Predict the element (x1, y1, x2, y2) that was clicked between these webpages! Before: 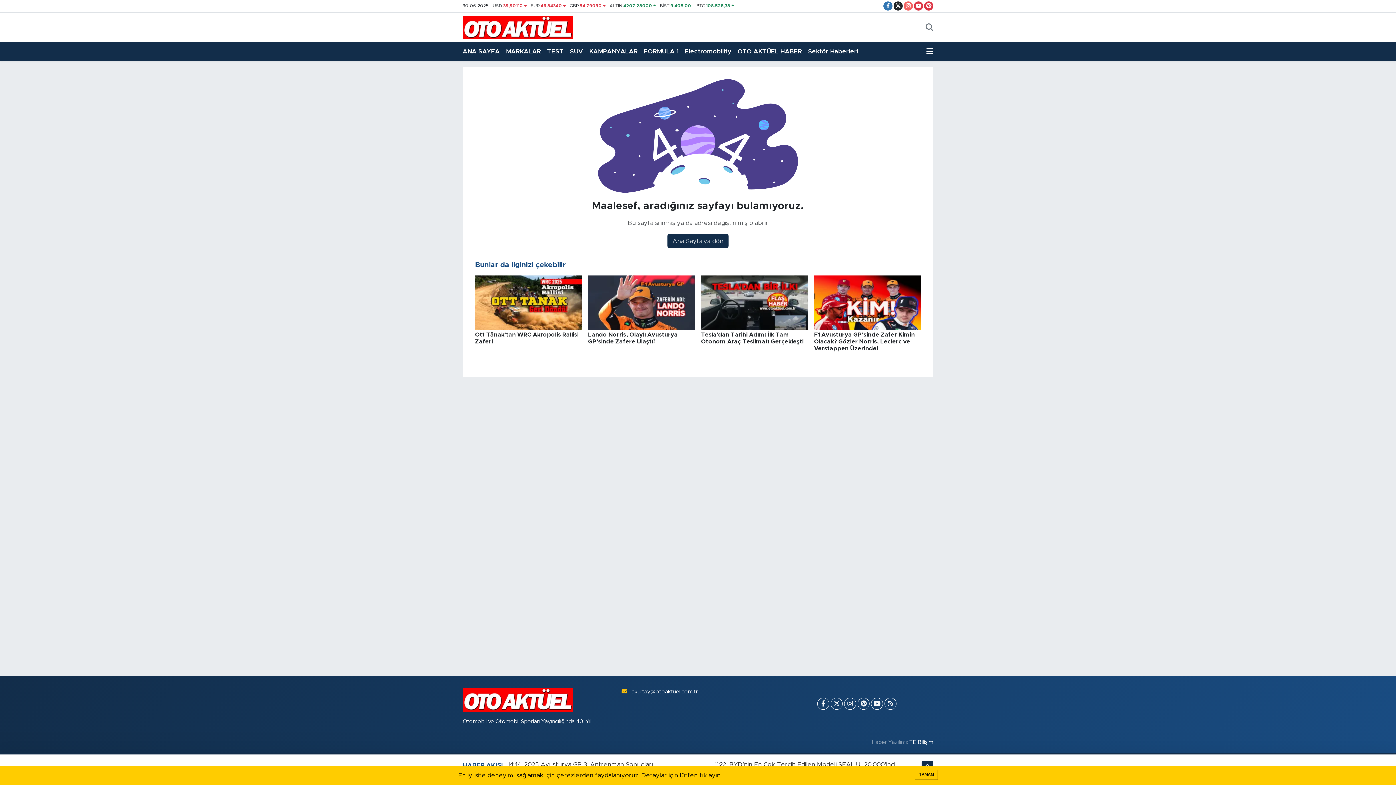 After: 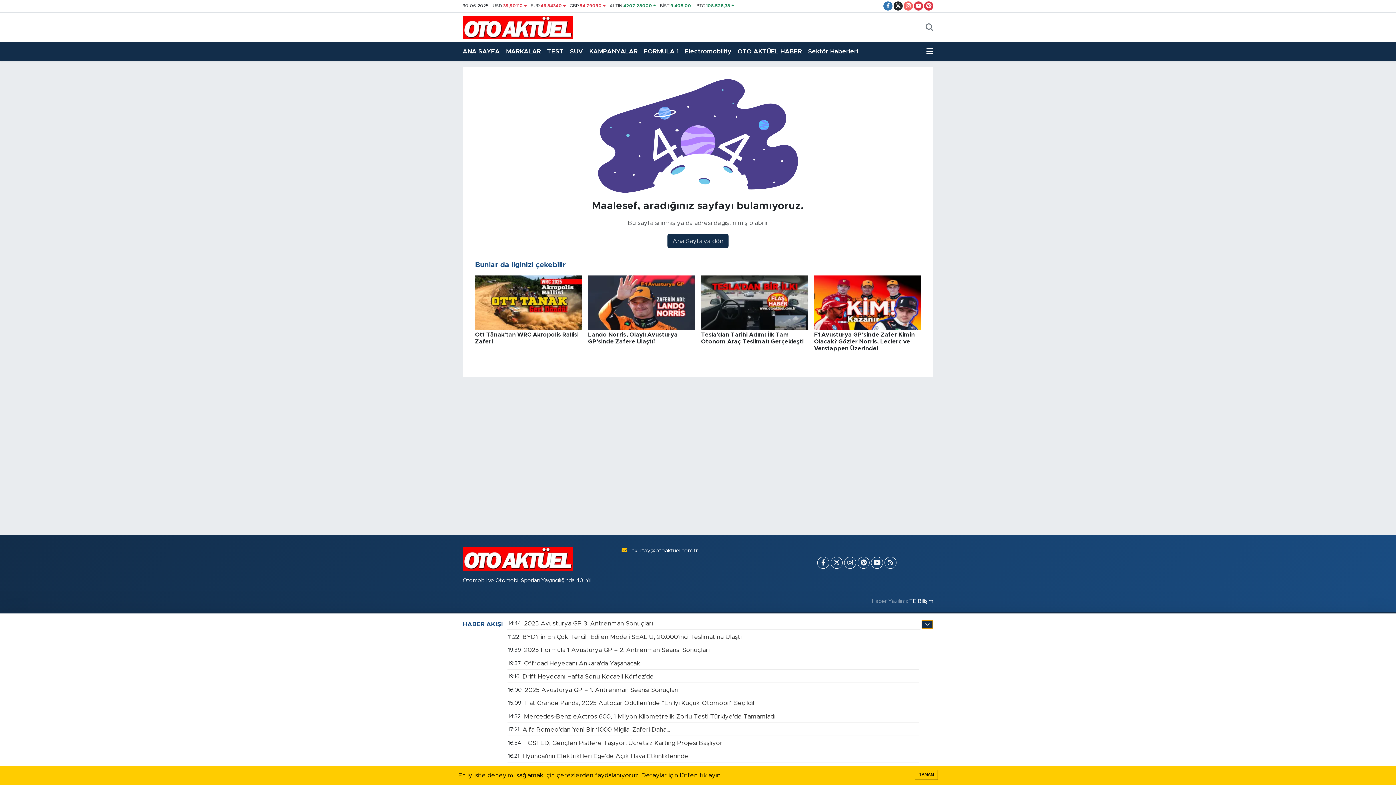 Action: bbox: (921, 761, 933, 770)